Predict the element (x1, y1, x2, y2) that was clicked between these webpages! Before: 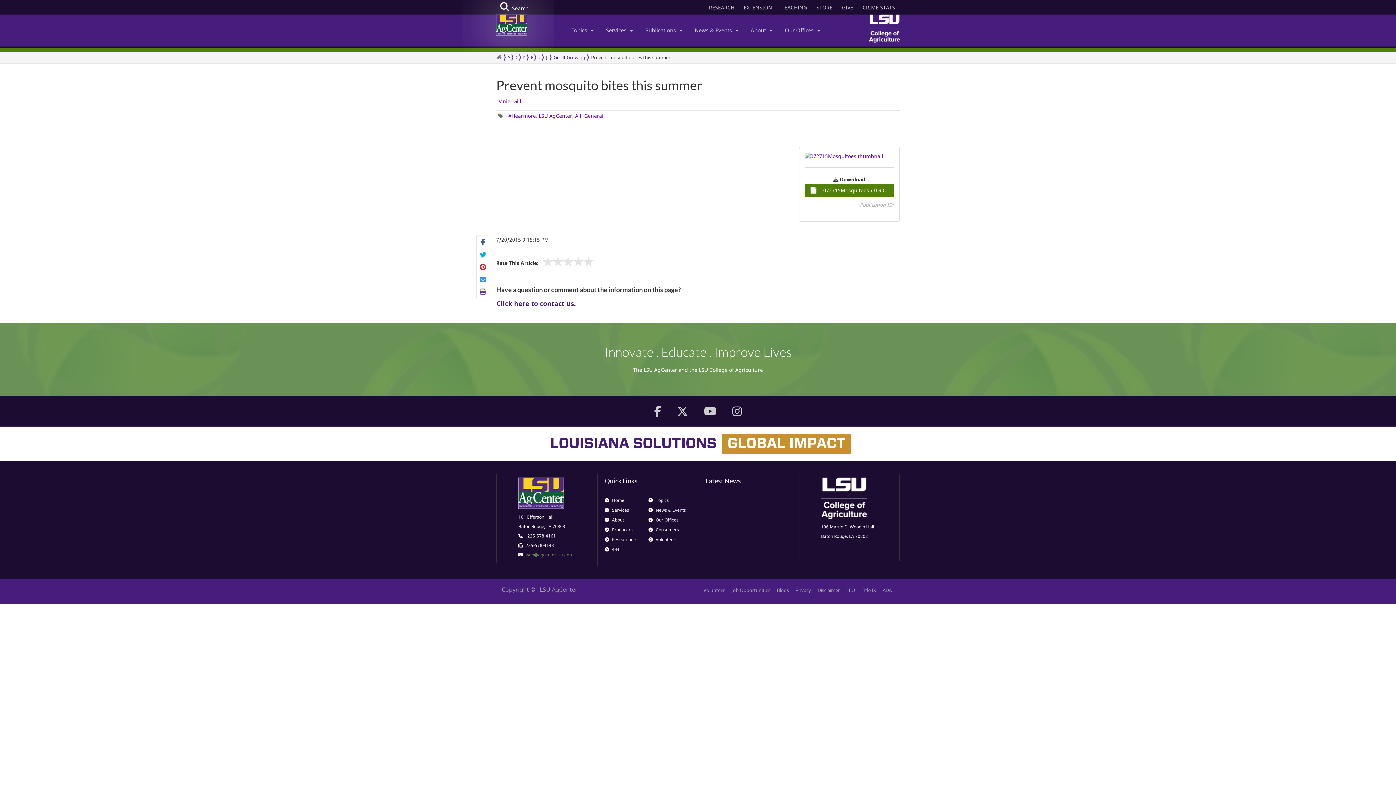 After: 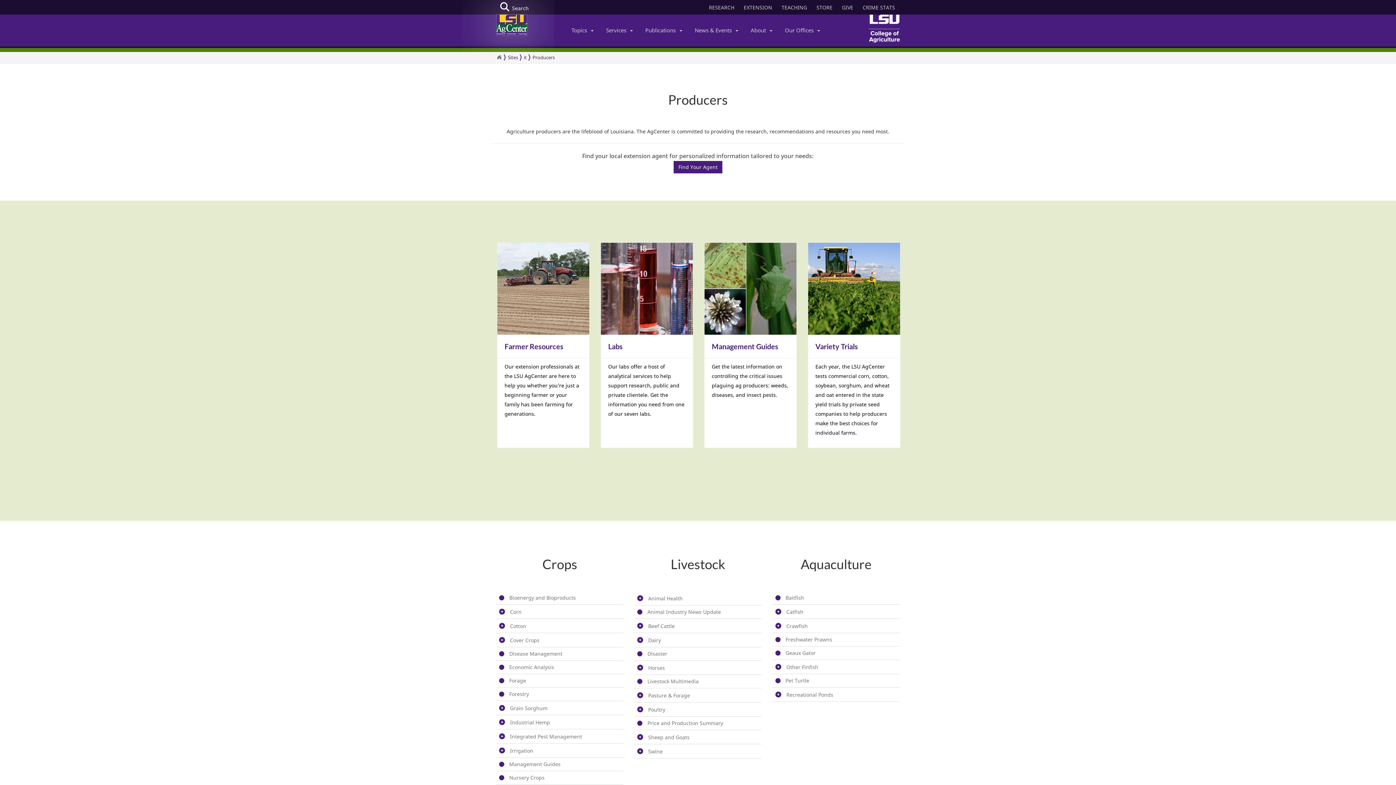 Action: label:  Producers bbox: (604, 525, 648, 534)